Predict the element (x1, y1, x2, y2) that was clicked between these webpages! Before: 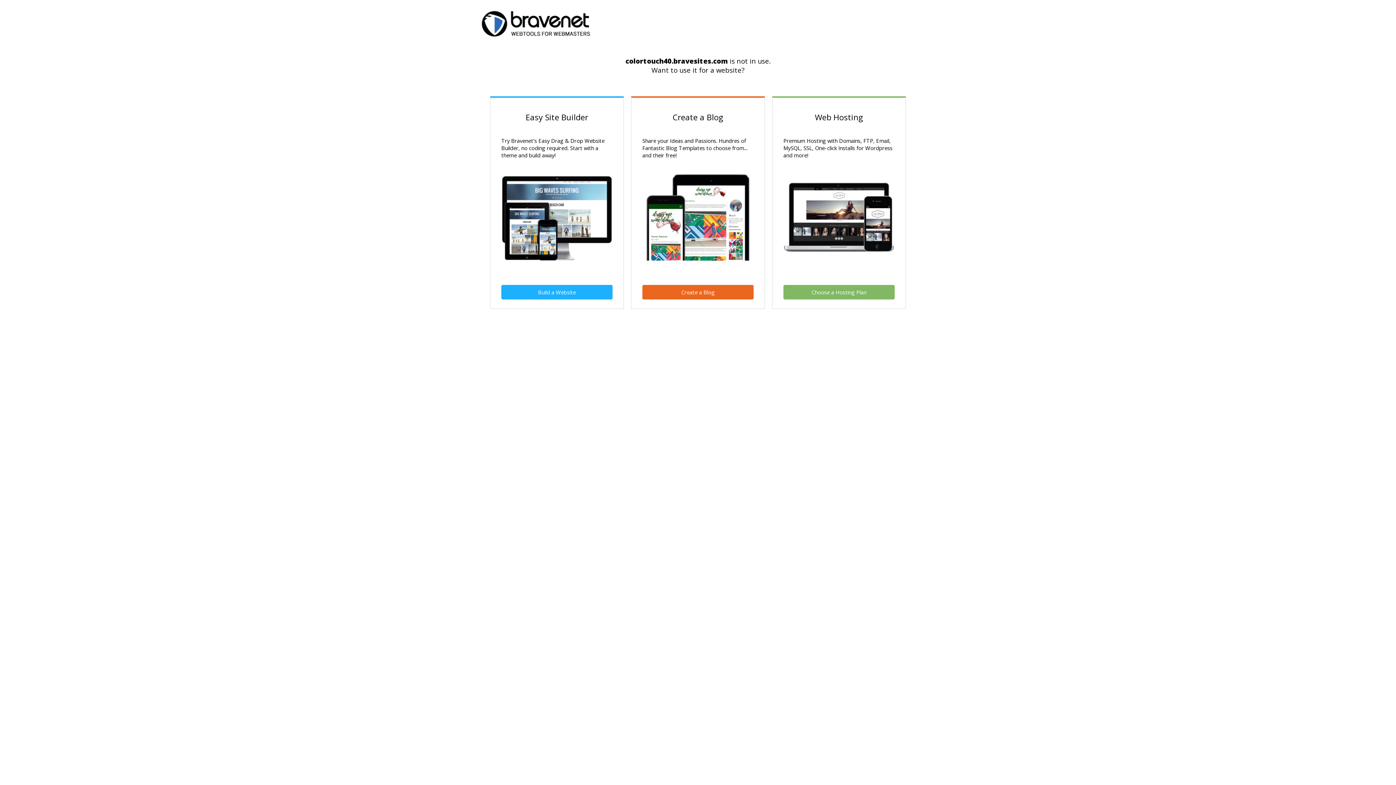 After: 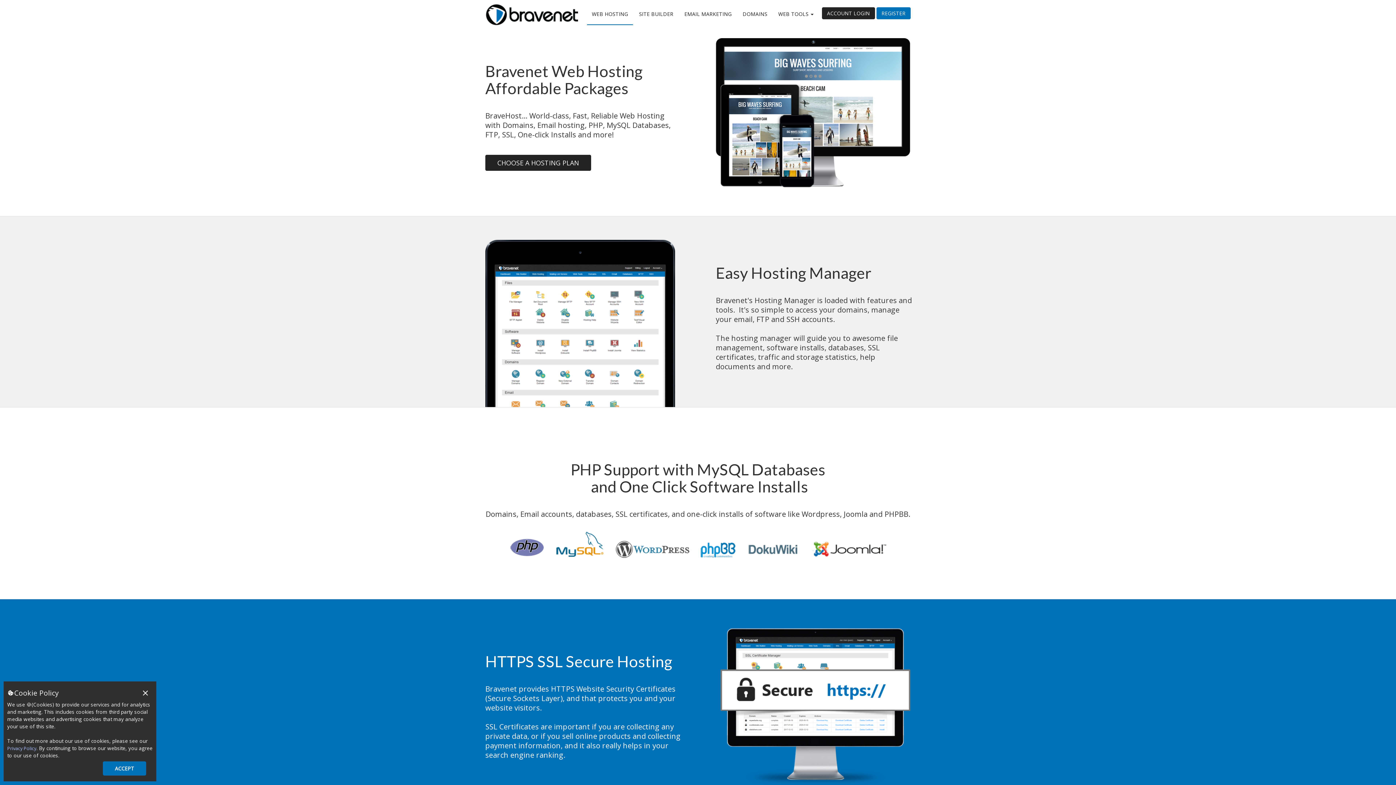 Action: bbox: (783, 285, 894, 299) label: Choose a Hosting Plan